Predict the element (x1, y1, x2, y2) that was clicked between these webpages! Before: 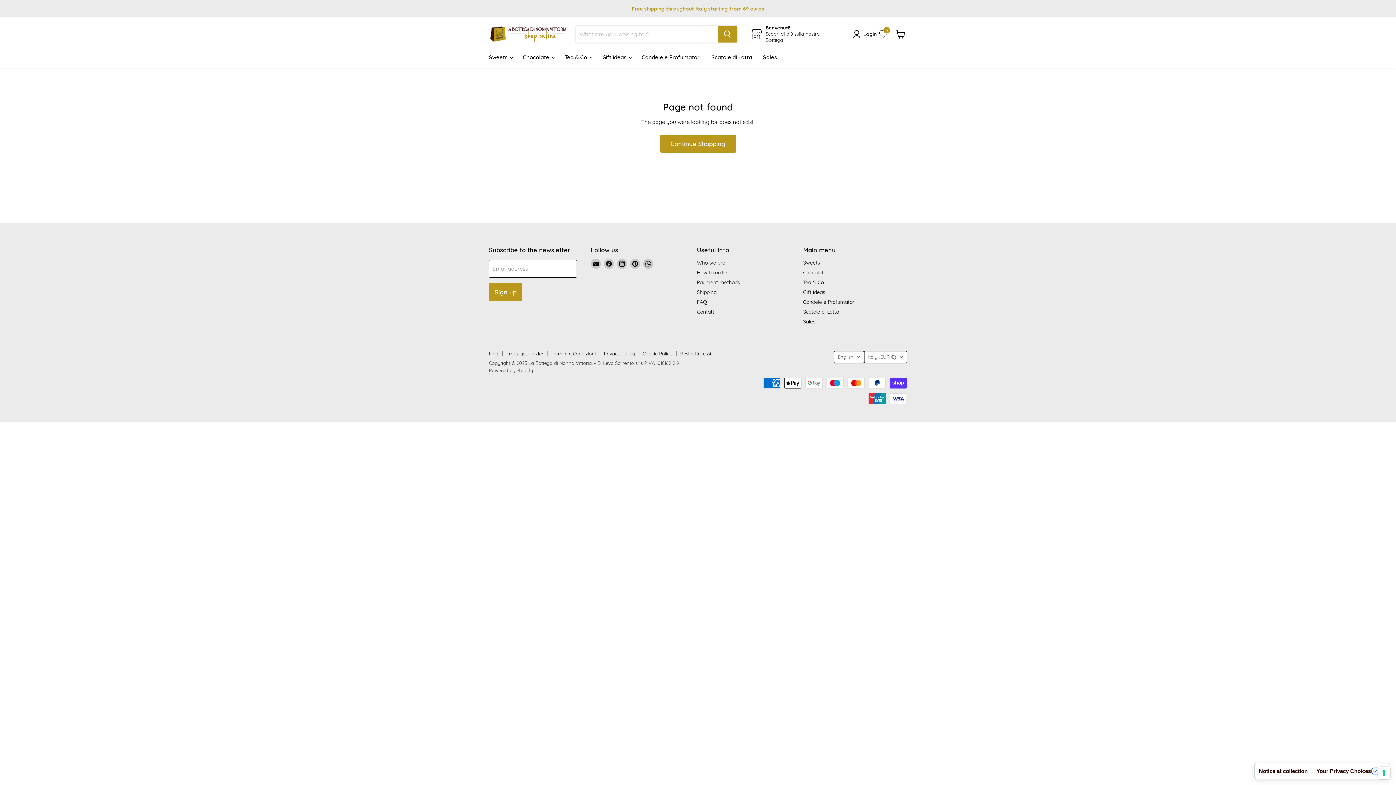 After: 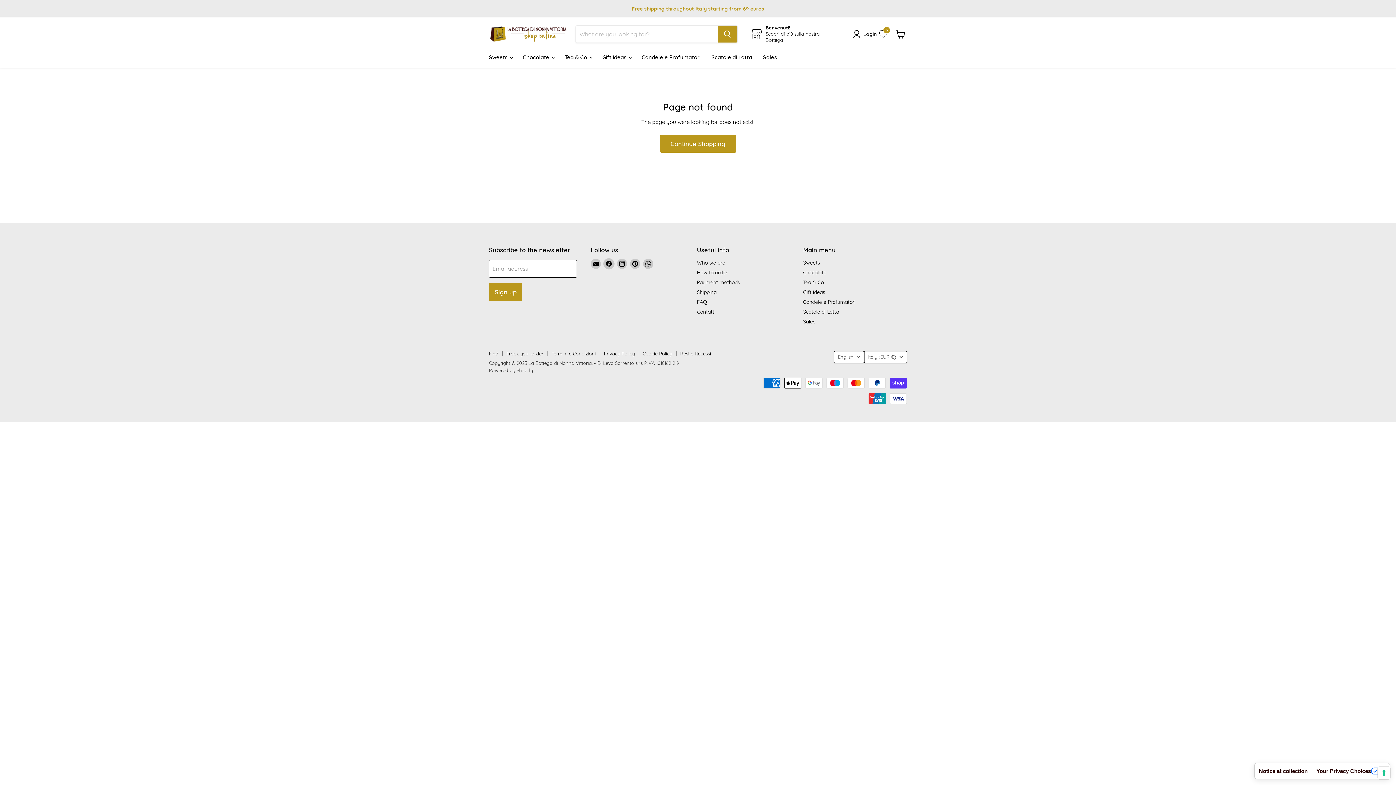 Action: bbox: (603, 258, 614, 268) label: Find us on Facebook